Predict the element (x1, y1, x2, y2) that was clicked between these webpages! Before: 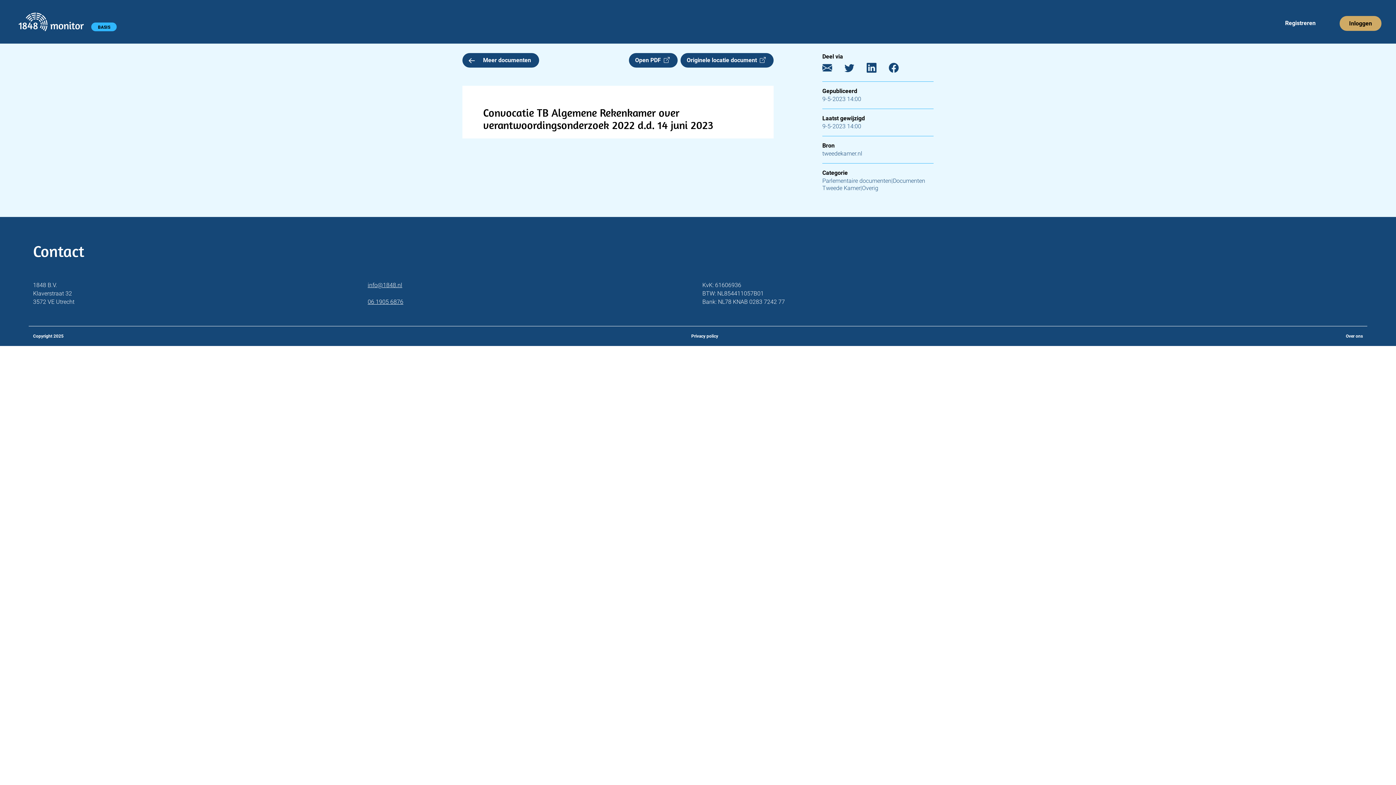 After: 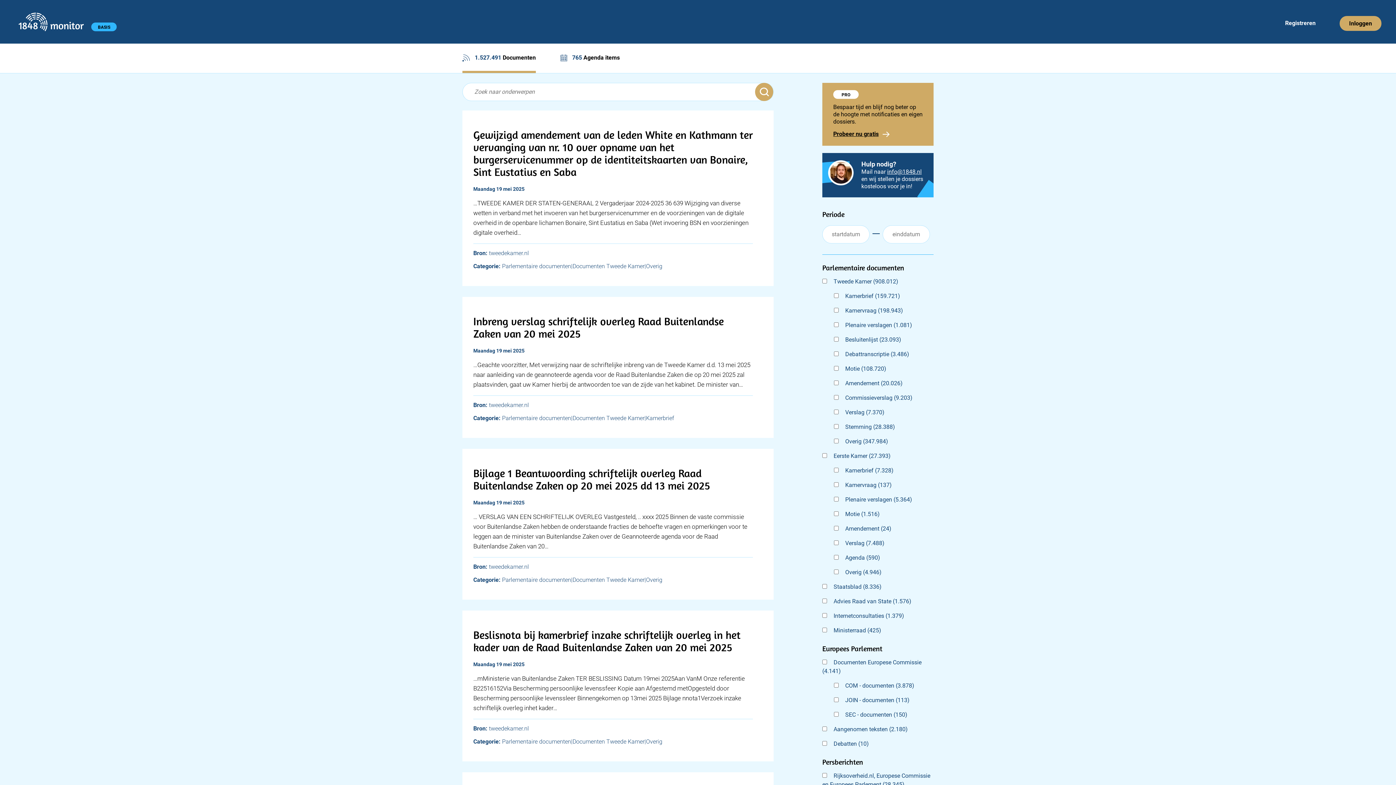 Action: label:  Meer documenten bbox: (462, 53, 539, 67)